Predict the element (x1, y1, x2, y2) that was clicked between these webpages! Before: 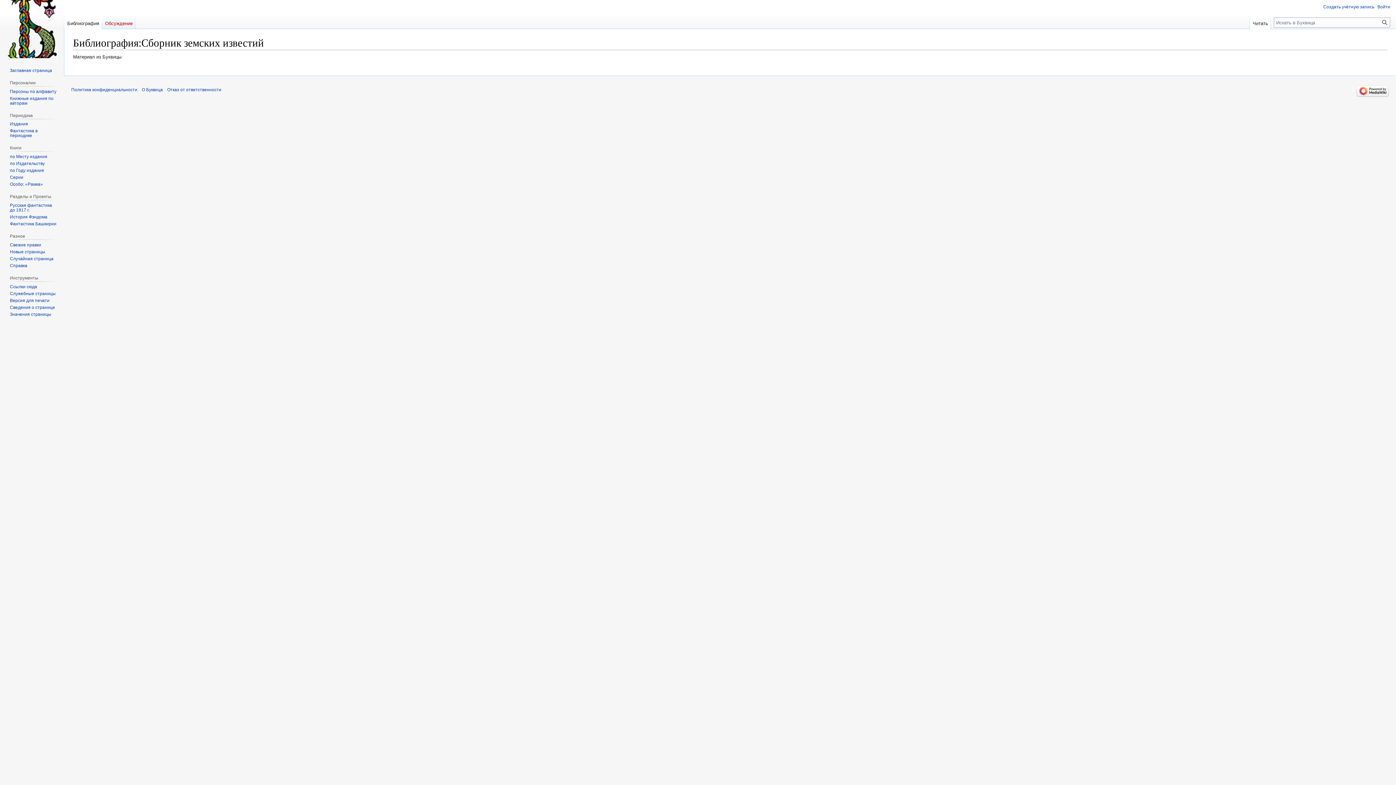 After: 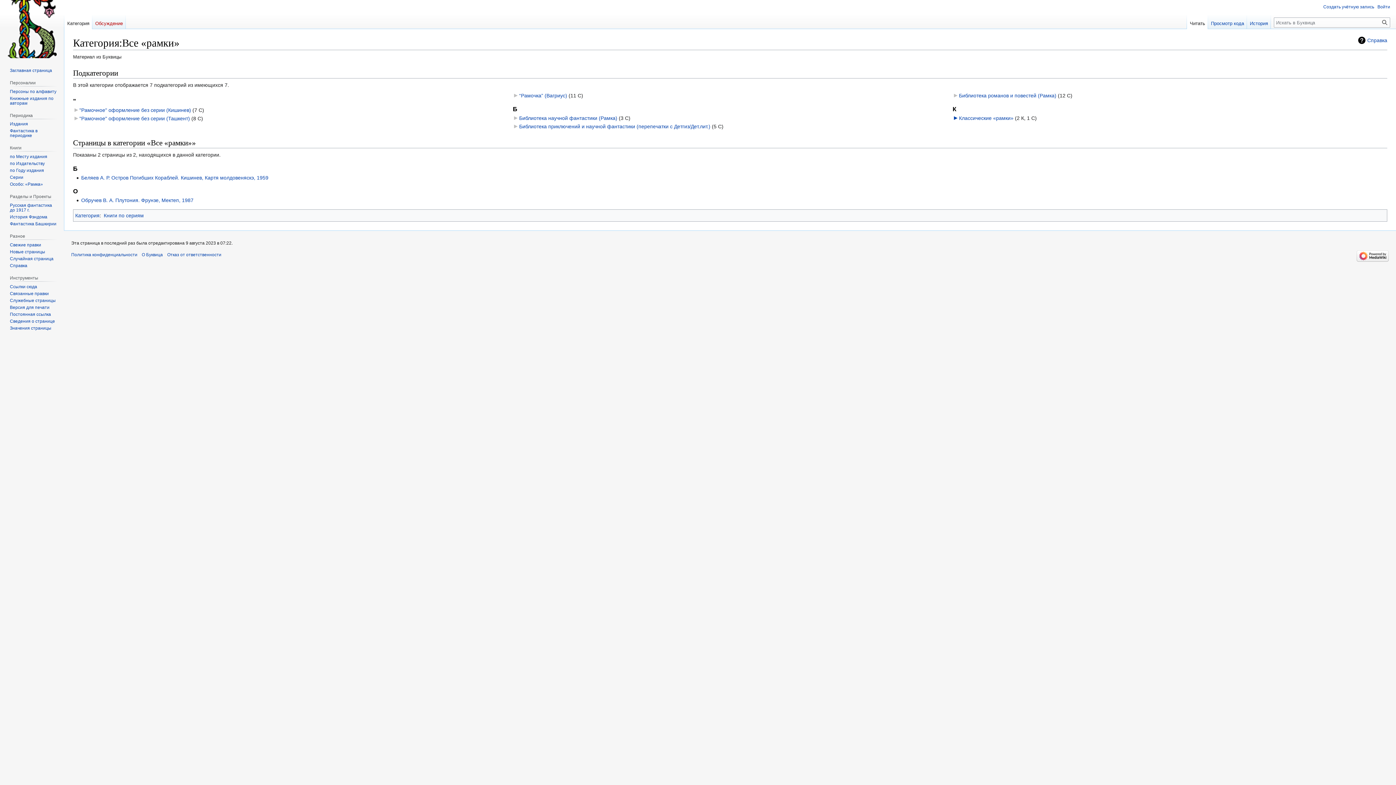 Action: bbox: (9, 181, 42, 186) label: Особо: «Рамка»